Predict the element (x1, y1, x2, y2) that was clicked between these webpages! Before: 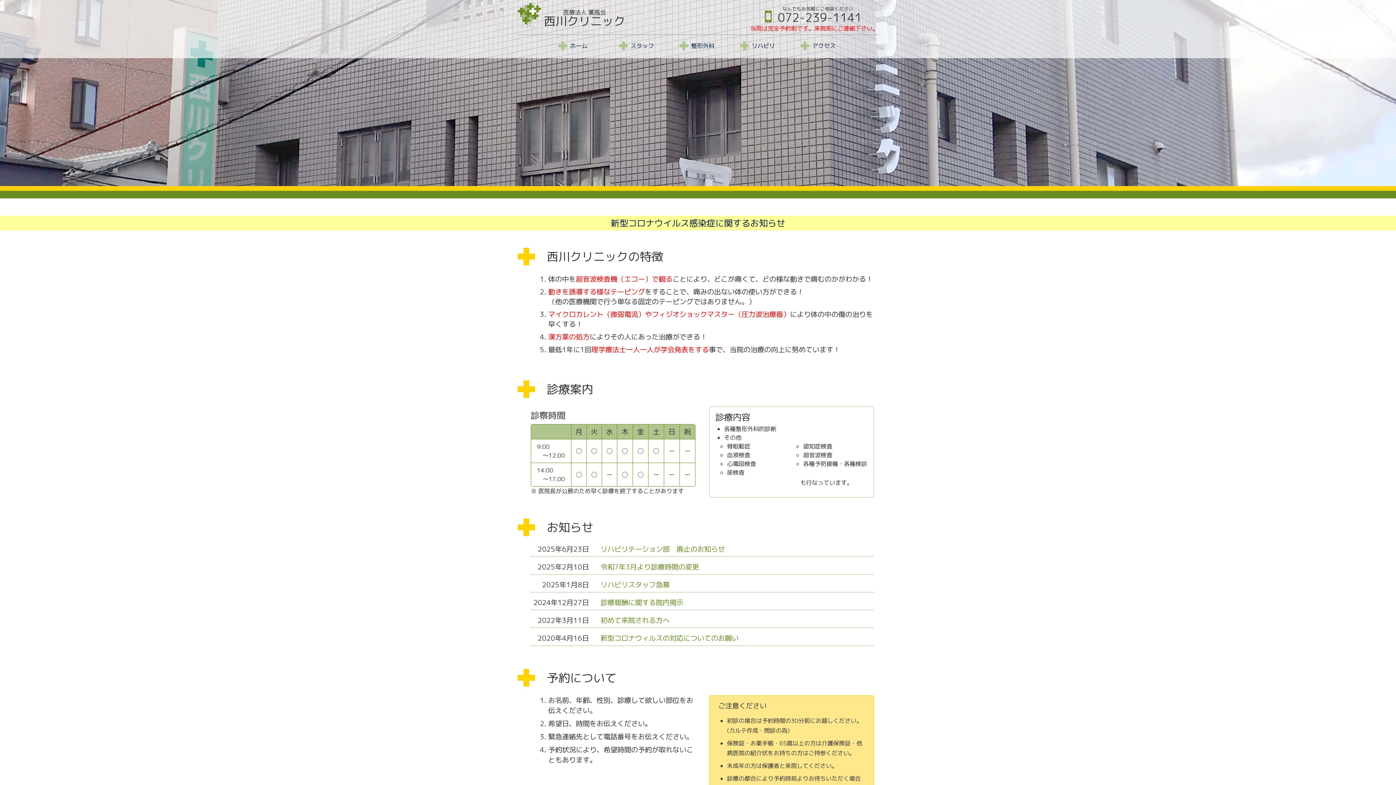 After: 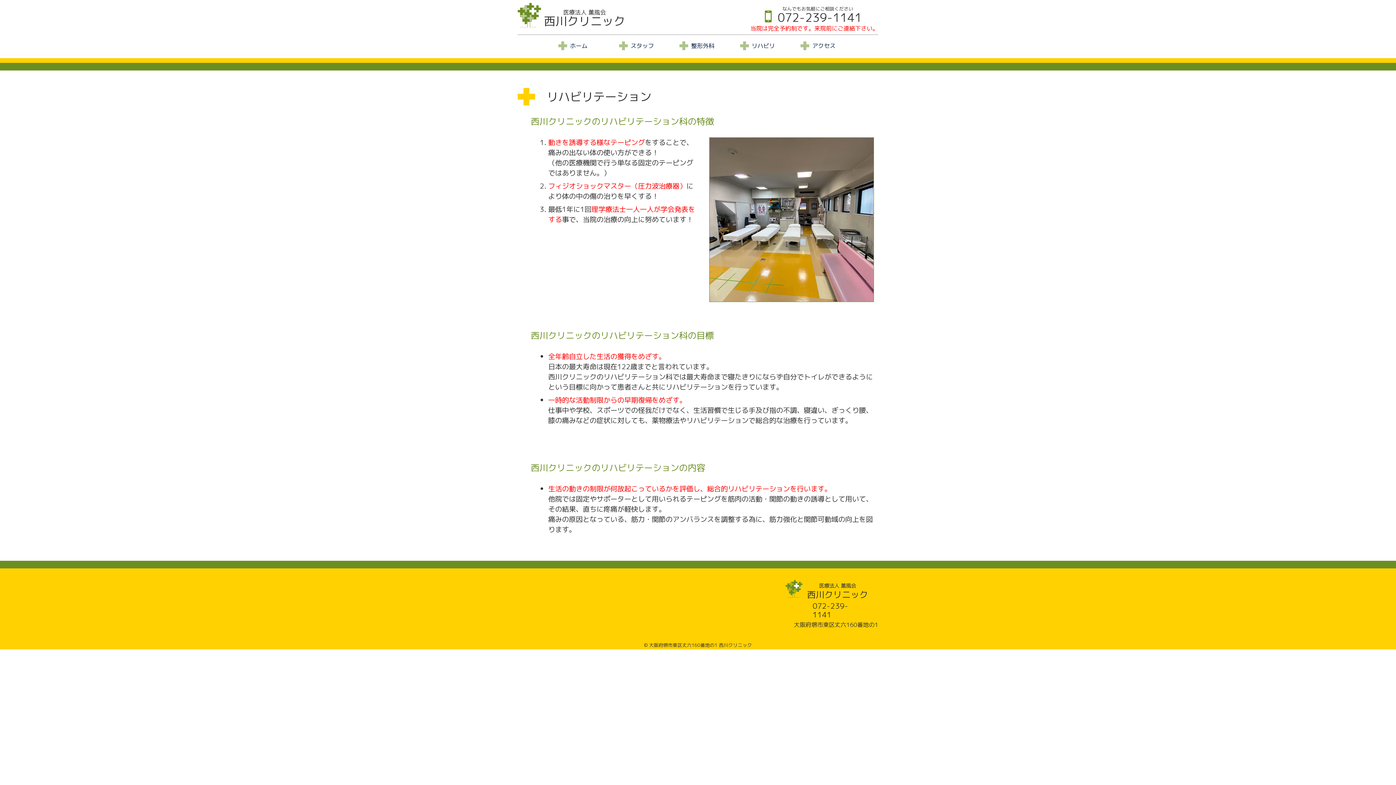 Action: label: リハビリ bbox: (740, 41, 799, 50)